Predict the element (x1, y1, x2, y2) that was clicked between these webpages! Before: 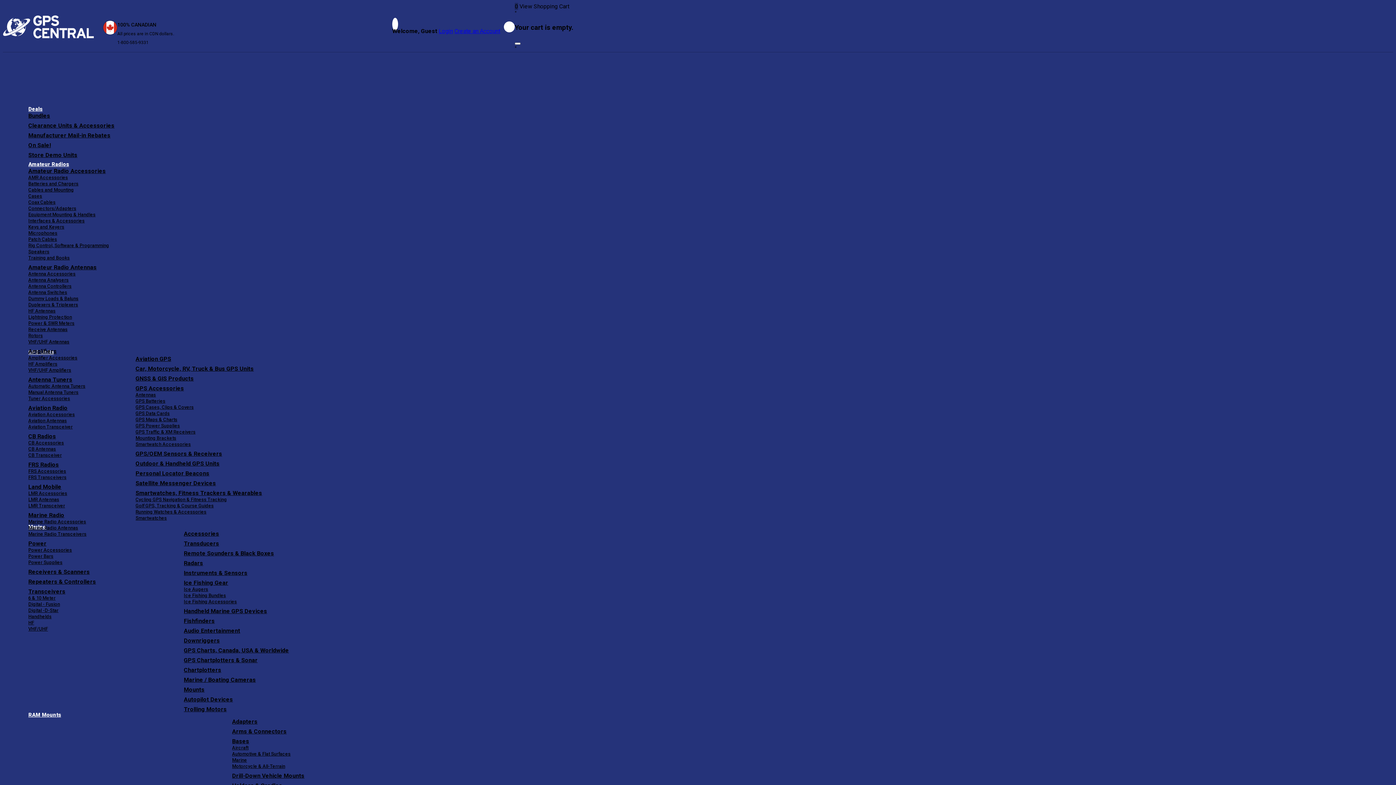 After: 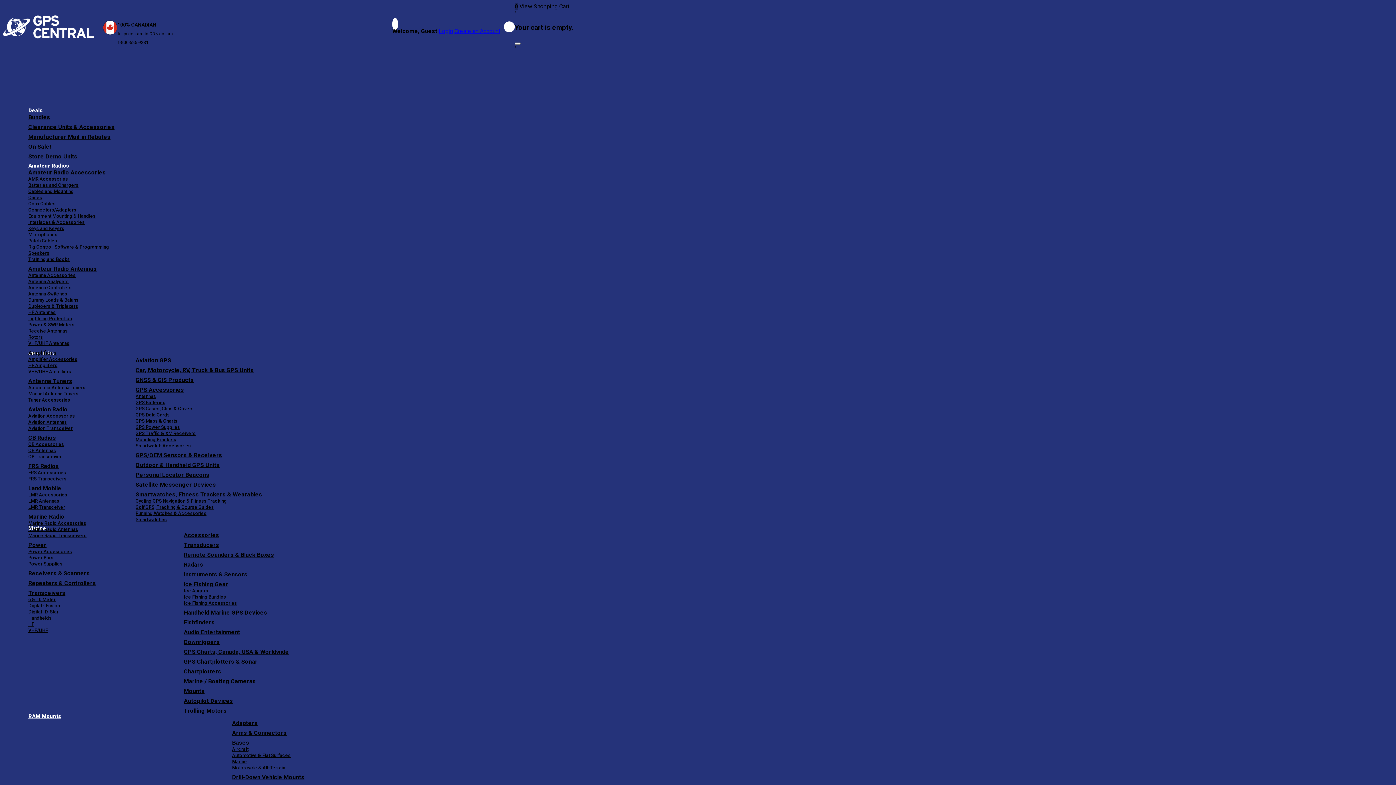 Action: bbox: (28, 271, 75, 276) label: Antenna Accessories